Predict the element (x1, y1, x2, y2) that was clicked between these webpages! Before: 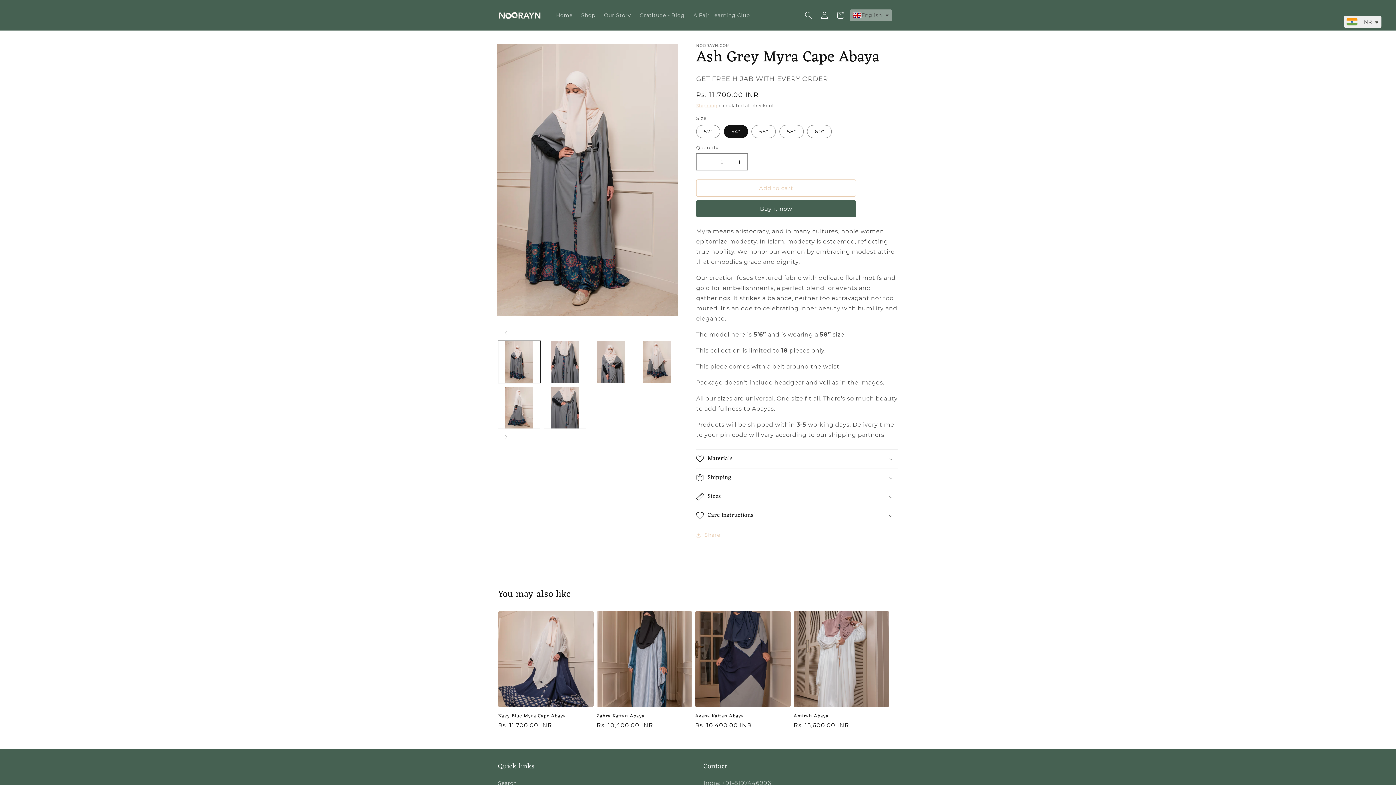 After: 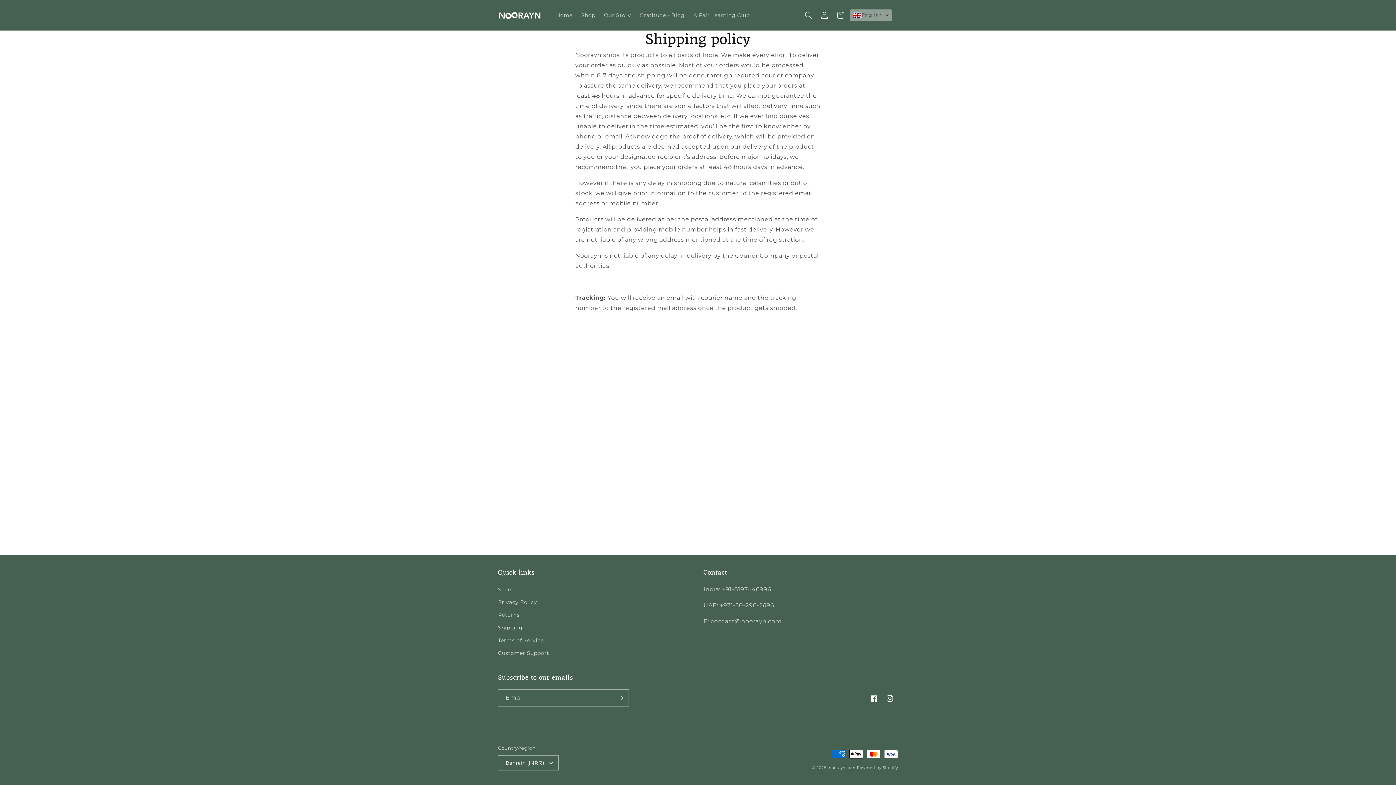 Action: label: Shipping bbox: (696, 102, 717, 108)